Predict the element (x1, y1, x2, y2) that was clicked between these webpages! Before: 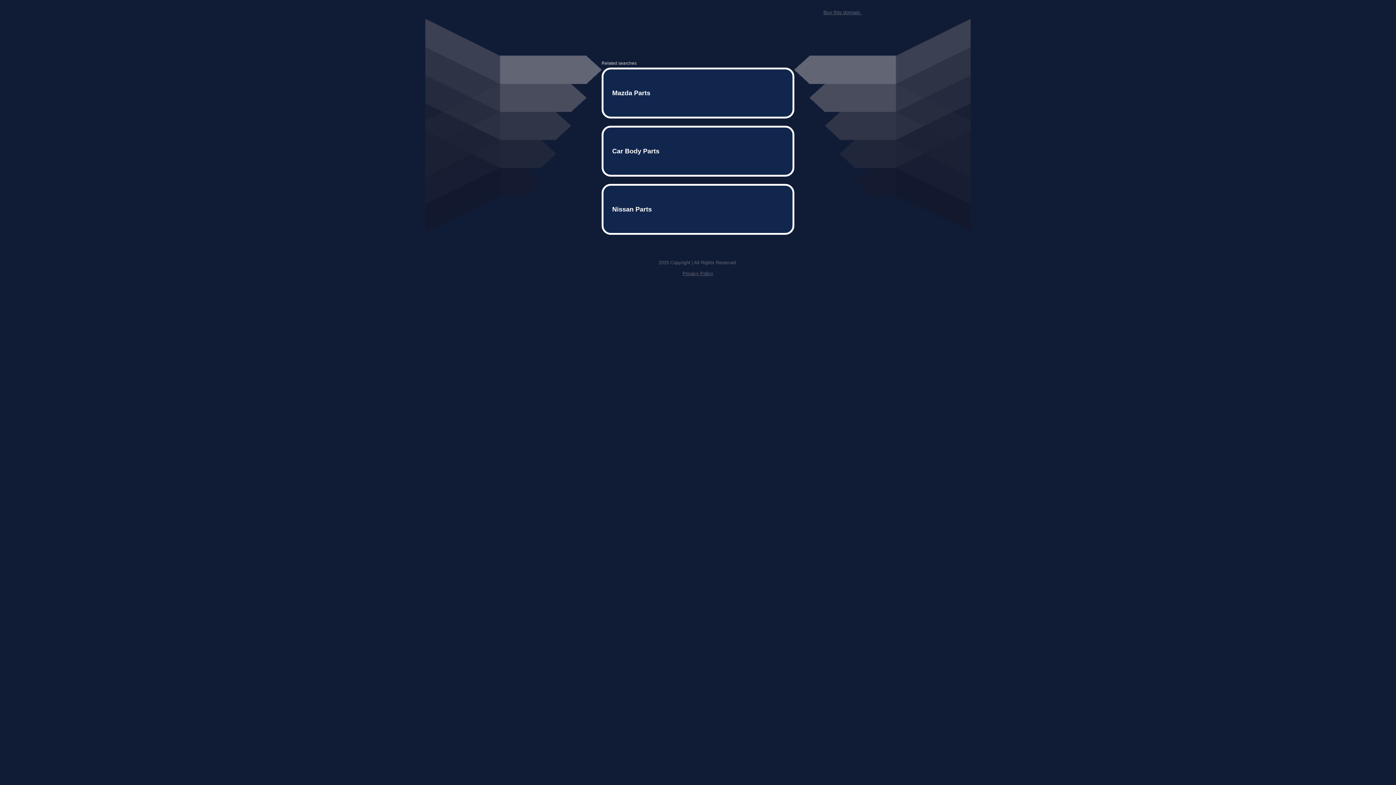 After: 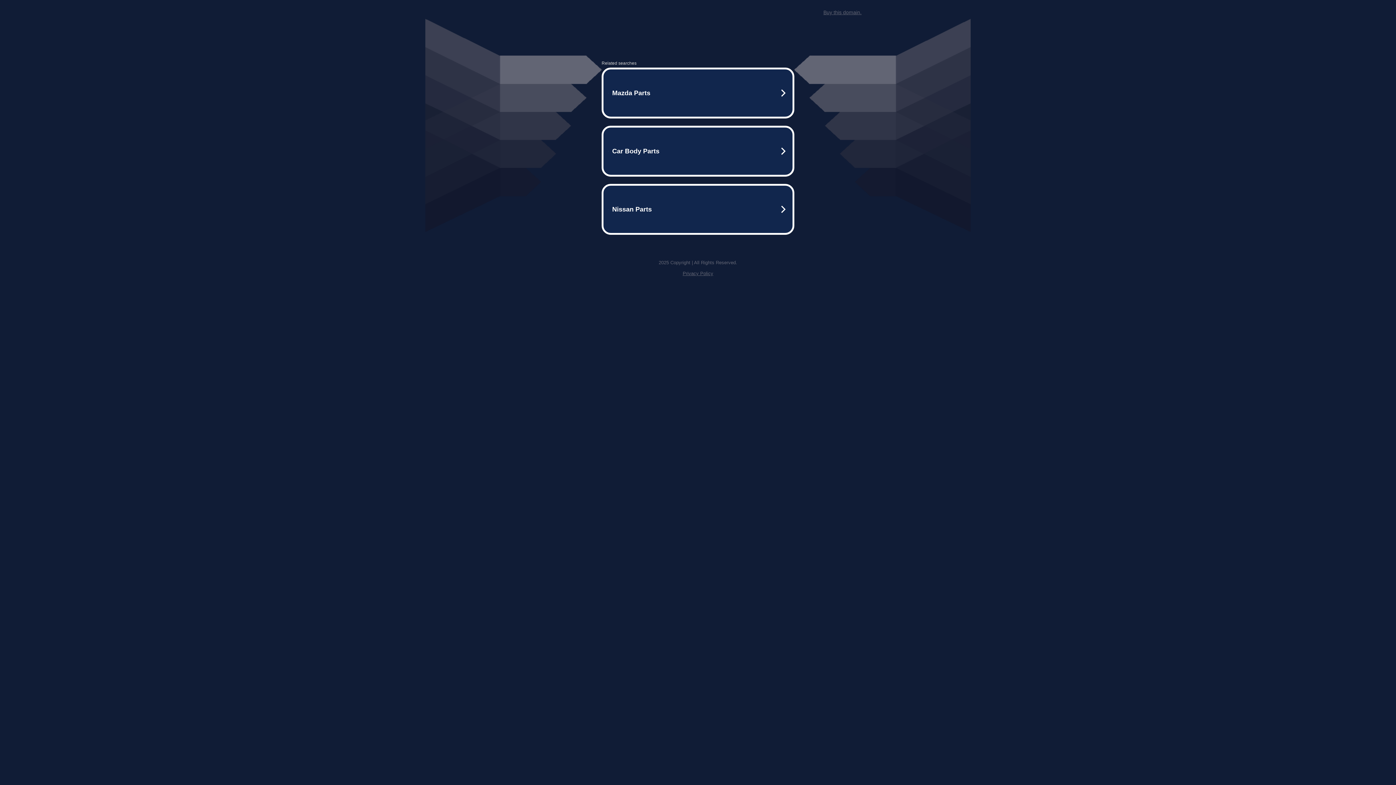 Action: bbox: (682, 259, 713, 264) label: Privacy Policy